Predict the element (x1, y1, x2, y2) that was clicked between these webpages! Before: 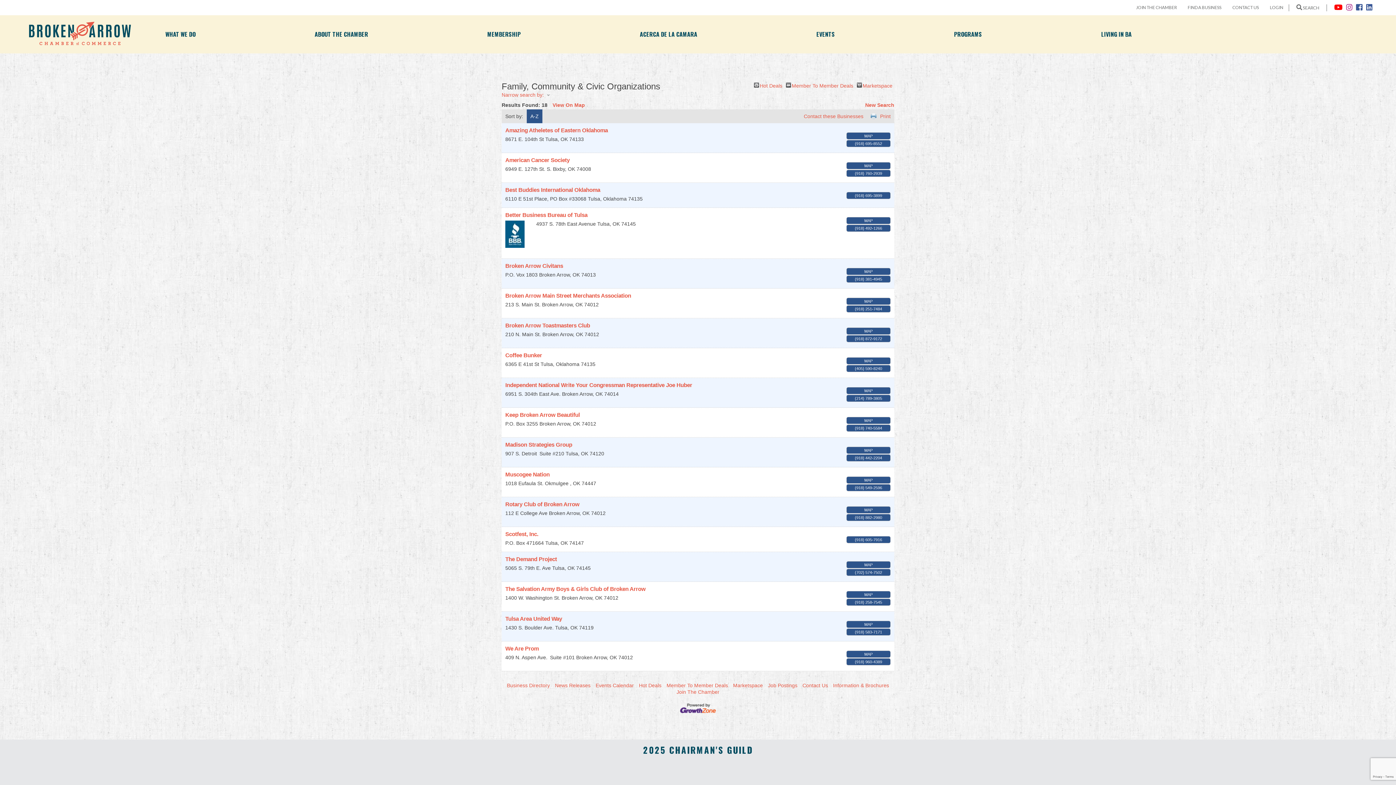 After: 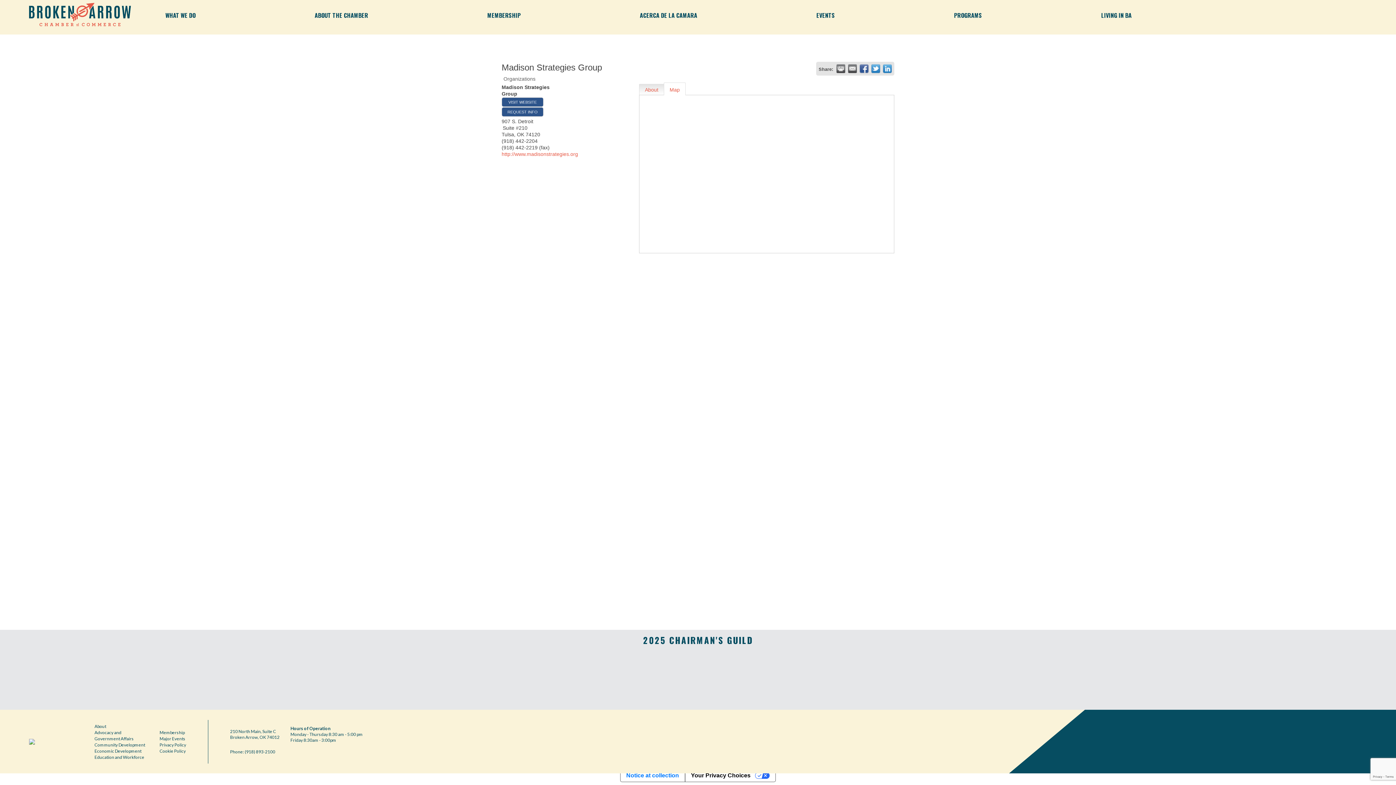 Action: bbox: (846, 447, 890, 454) label: MAP